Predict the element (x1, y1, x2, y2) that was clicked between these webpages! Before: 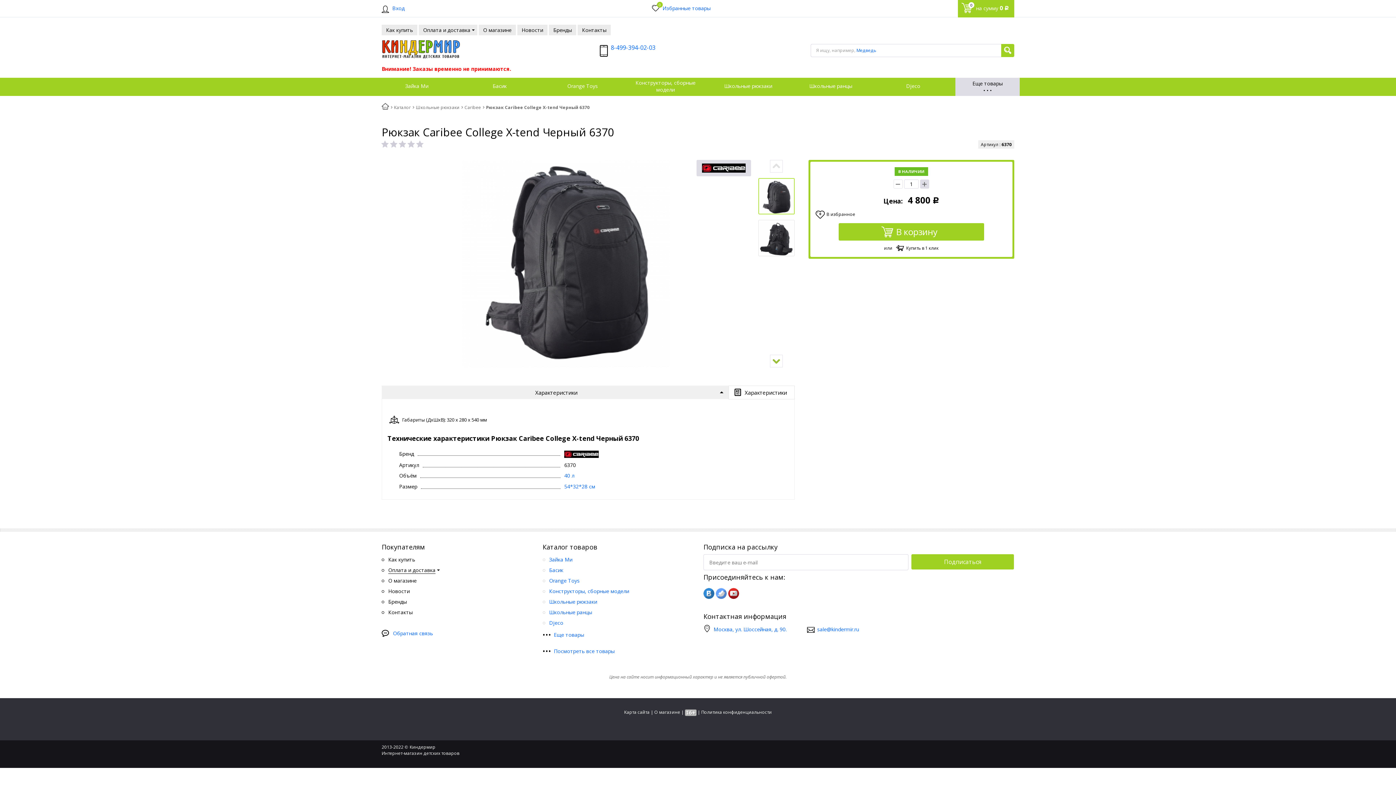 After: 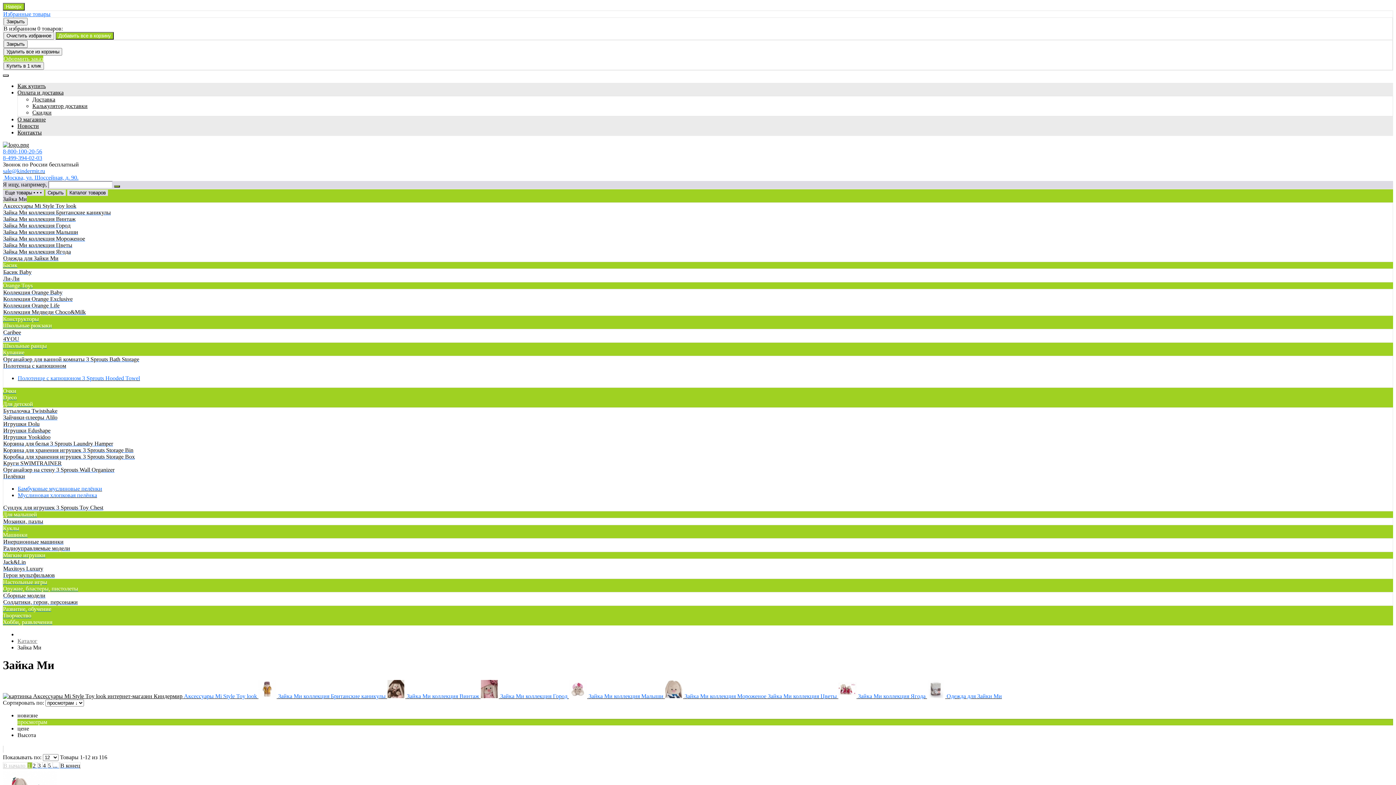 Action: label:  Зайка Ми bbox: (376, 77, 459, 96)